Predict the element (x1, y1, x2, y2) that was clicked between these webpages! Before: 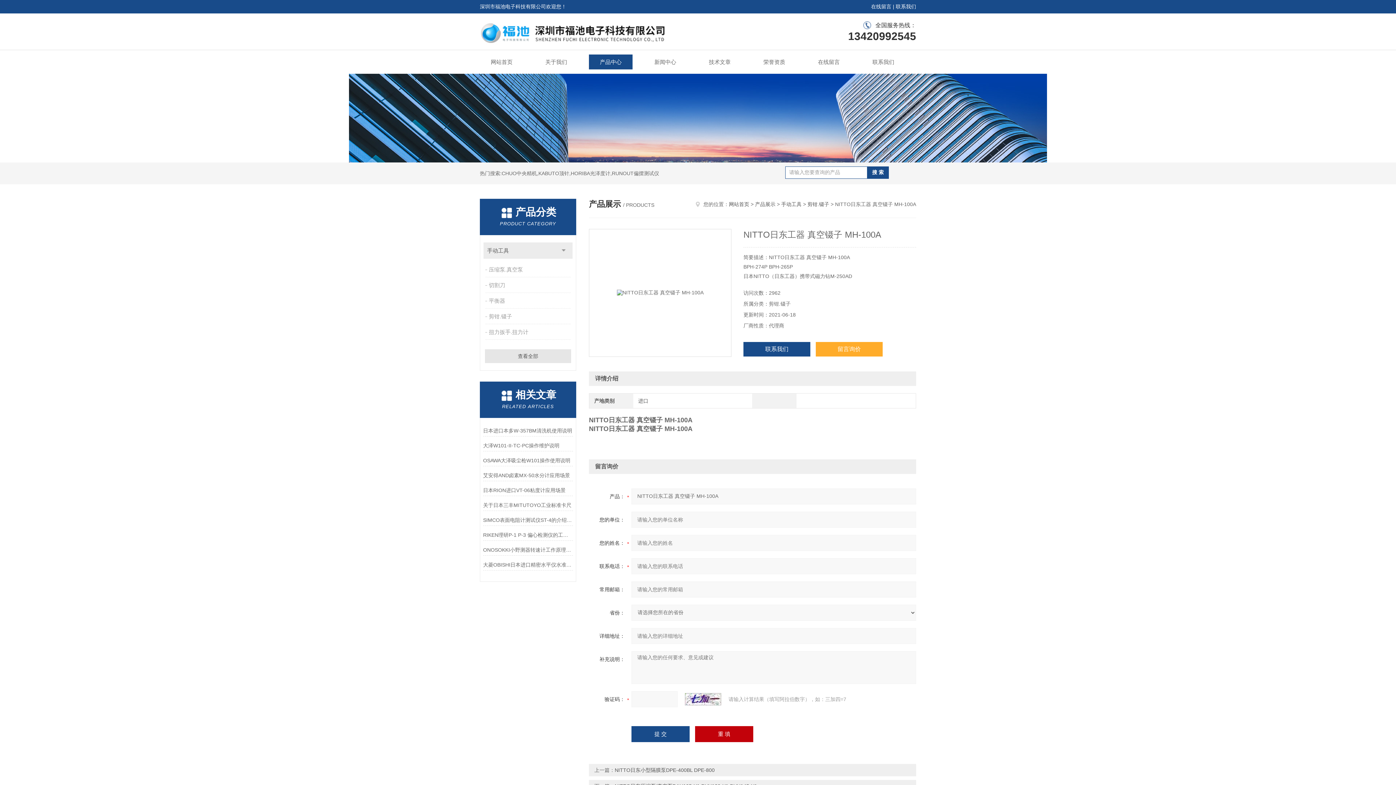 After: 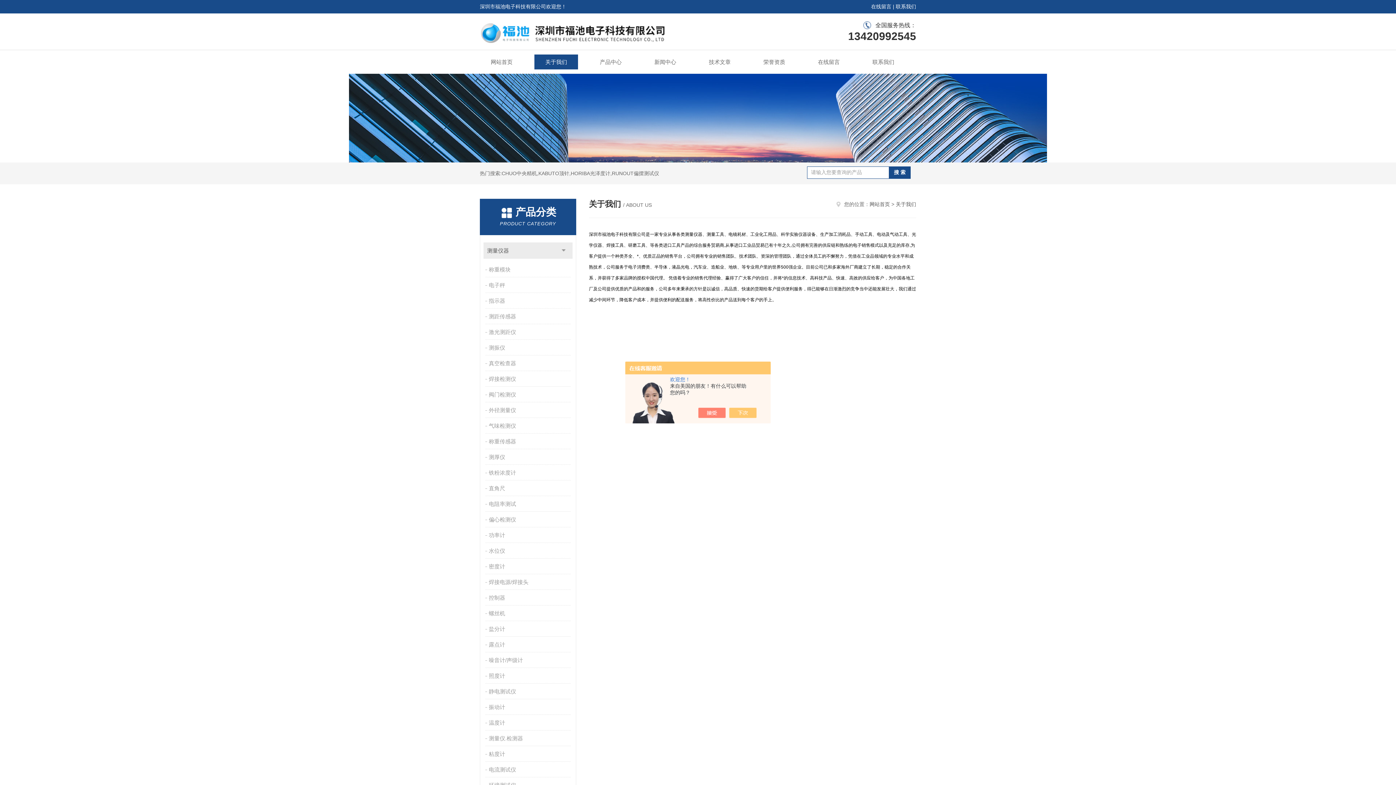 Action: label: 关于我们 bbox: (534, 54, 578, 69)